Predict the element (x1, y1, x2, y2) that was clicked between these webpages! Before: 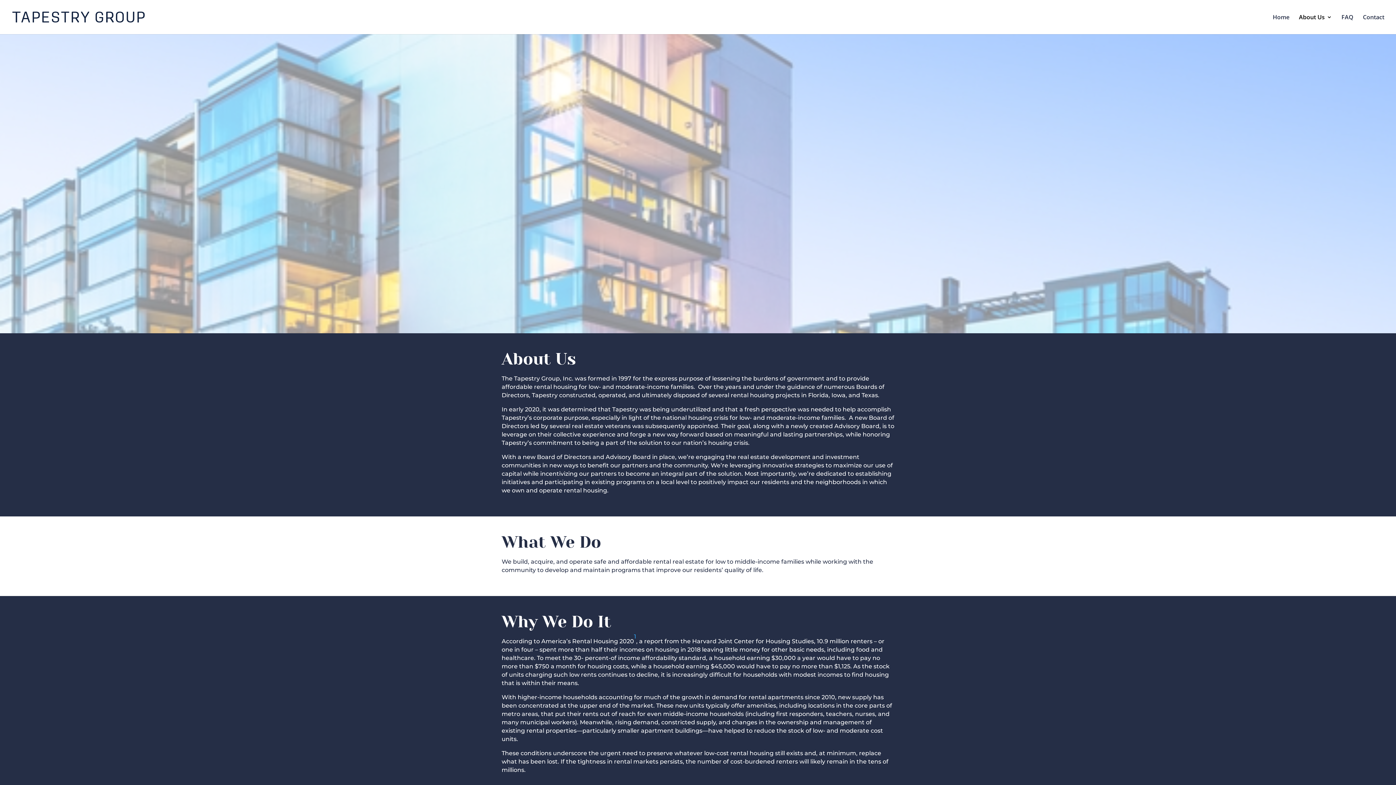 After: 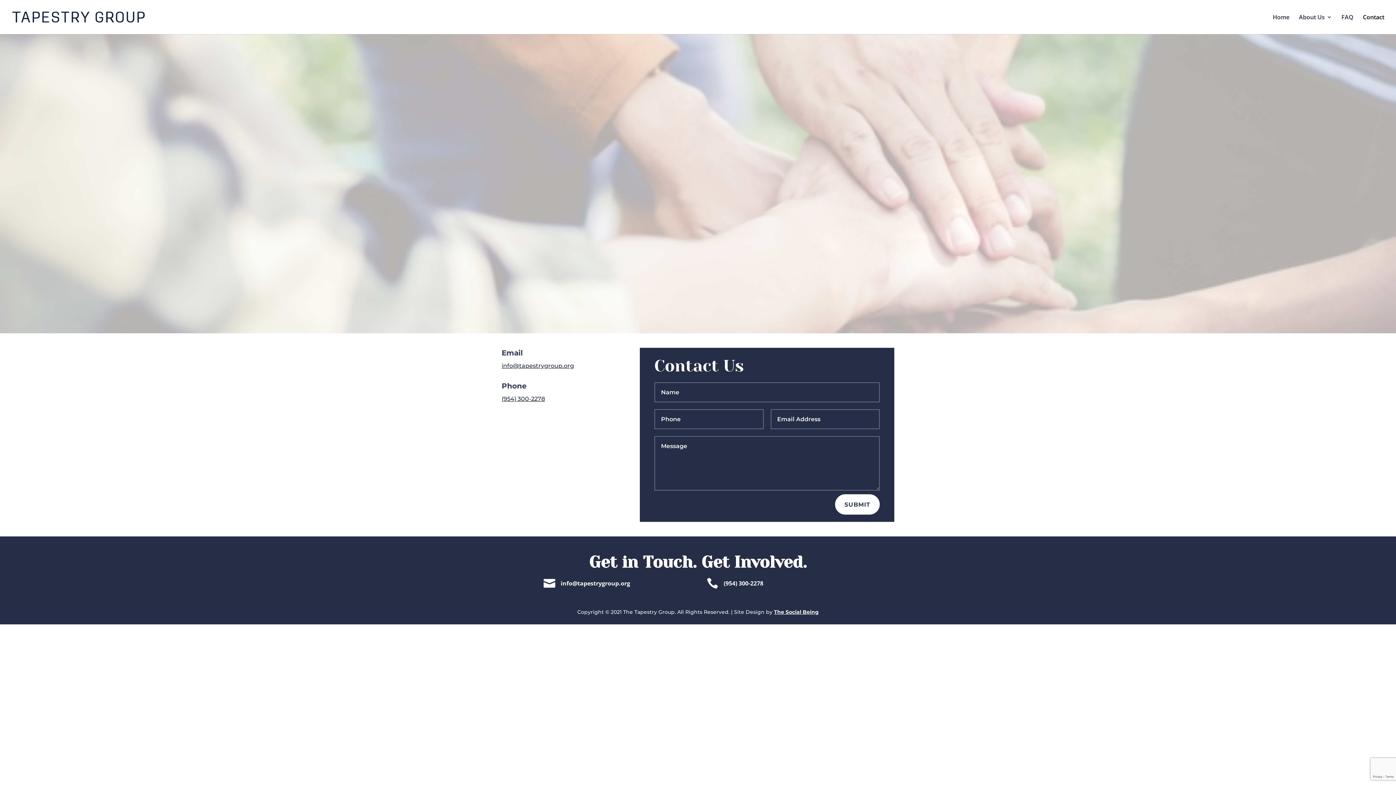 Action: label: Contact bbox: (1363, 14, 1384, 34)